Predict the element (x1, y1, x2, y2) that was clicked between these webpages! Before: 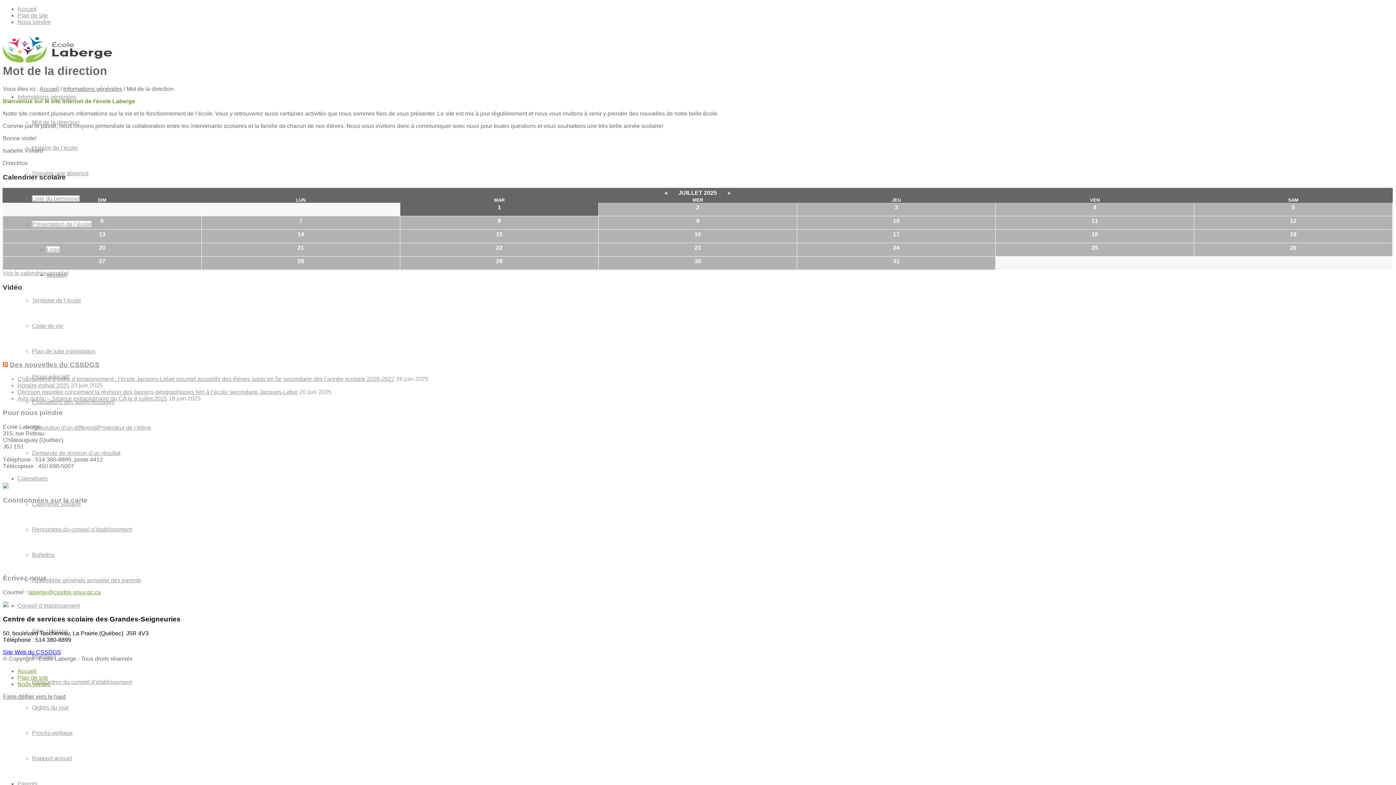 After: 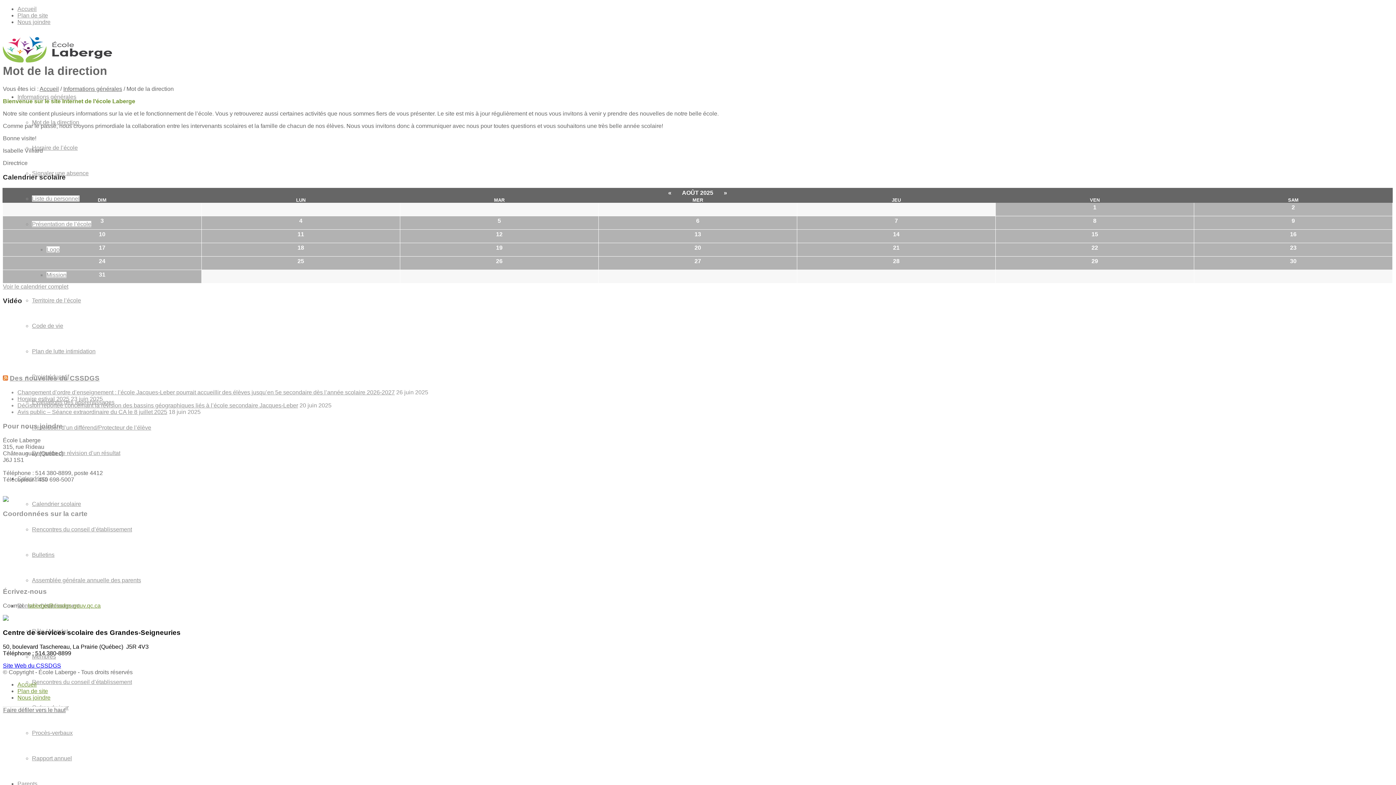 Action: label: » bbox: (725, 188, 732, 197)